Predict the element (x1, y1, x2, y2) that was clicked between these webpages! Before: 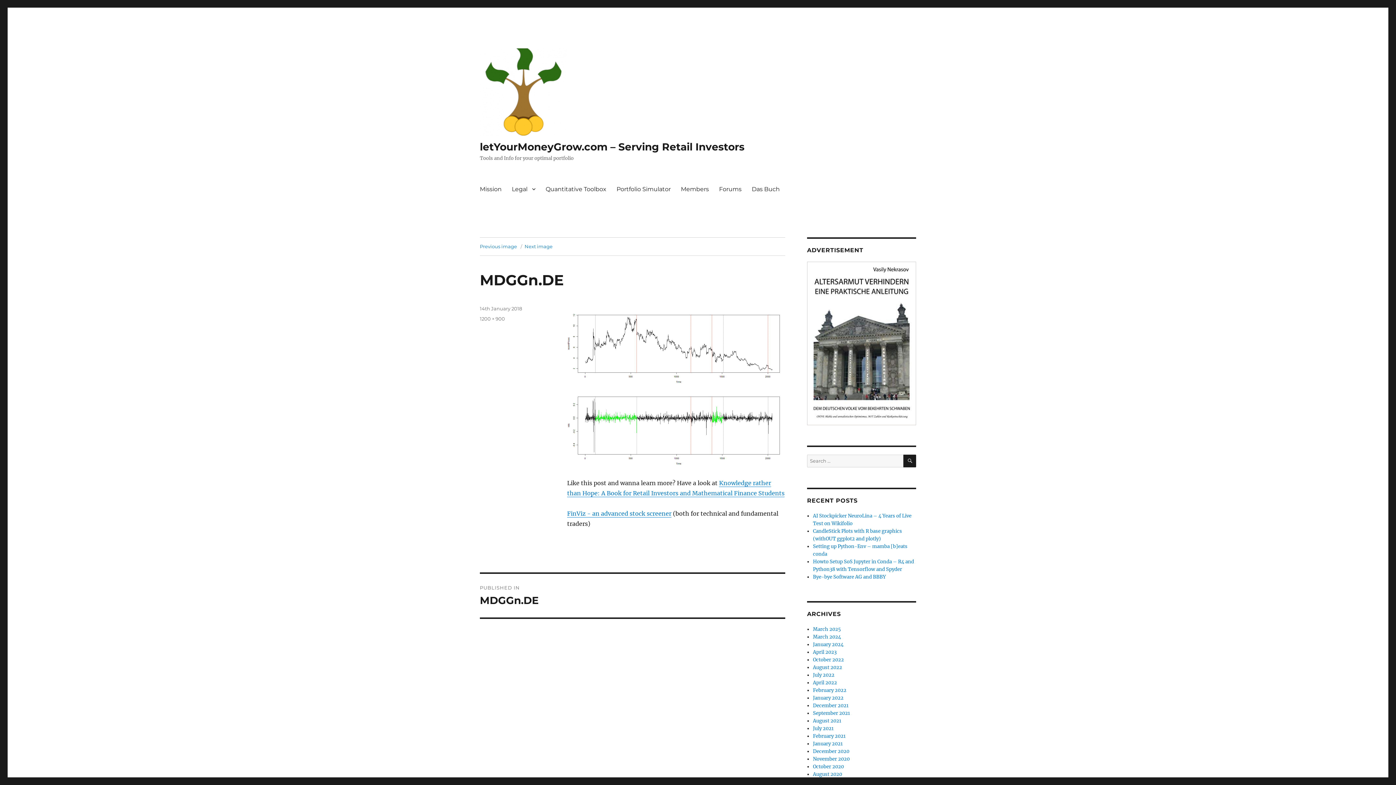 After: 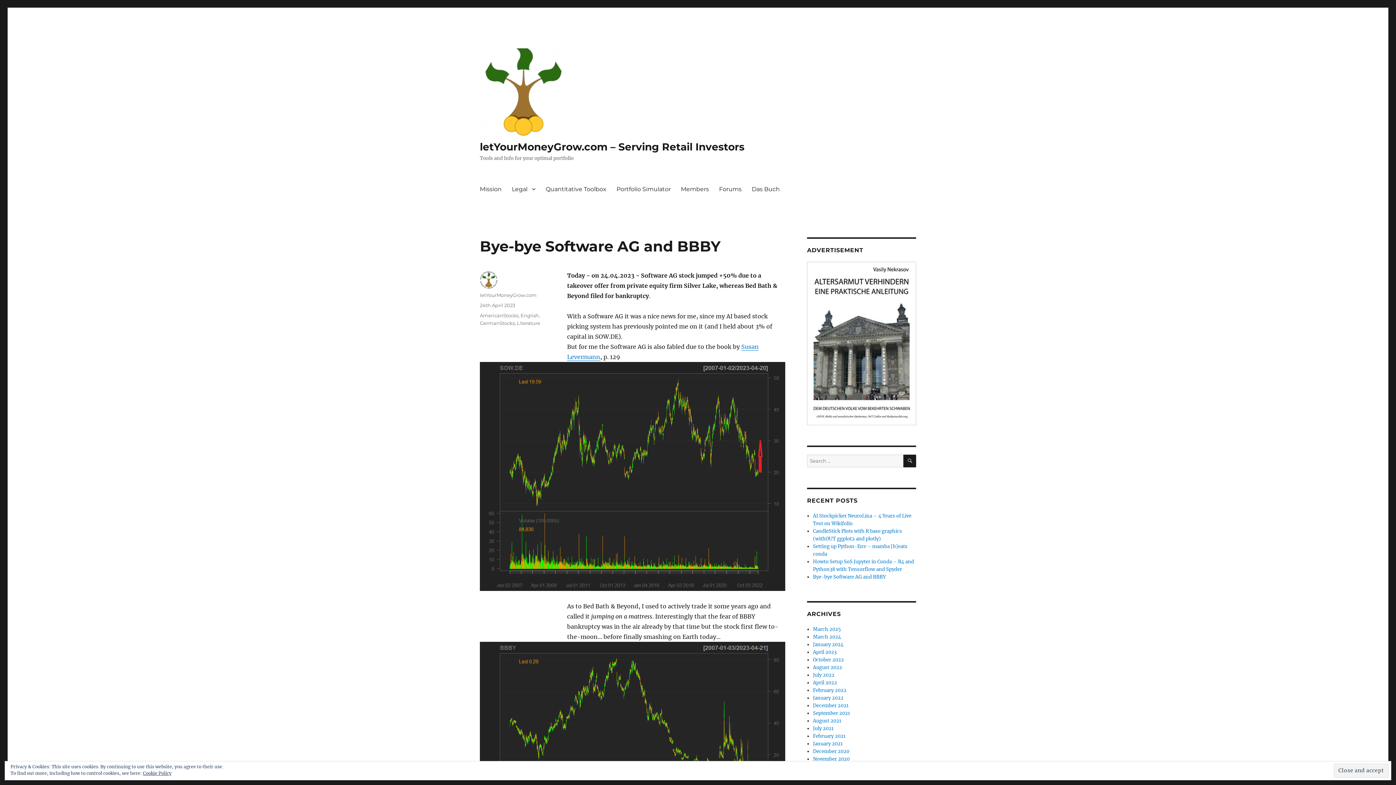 Action: label: Bye-bye Software AG and BBBY bbox: (813, 574, 885, 580)